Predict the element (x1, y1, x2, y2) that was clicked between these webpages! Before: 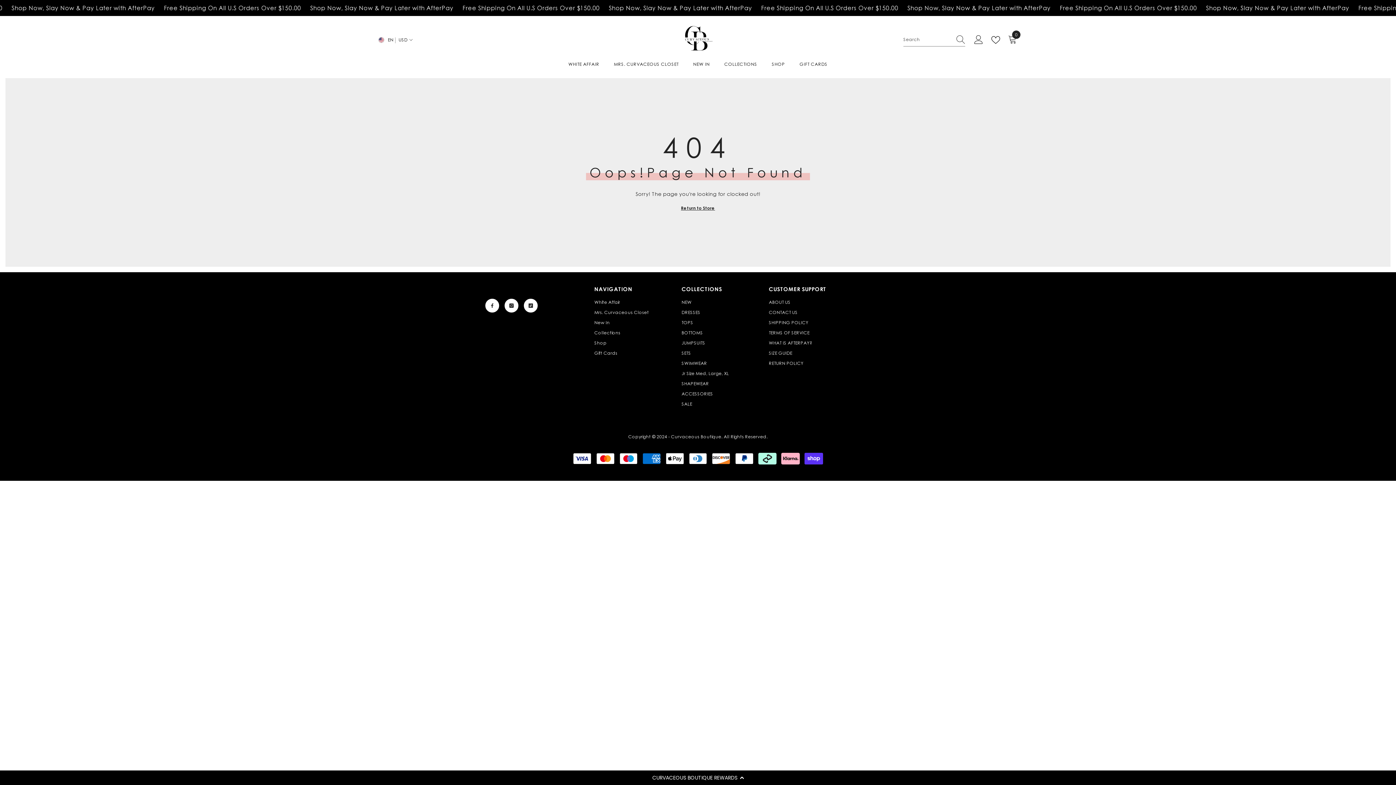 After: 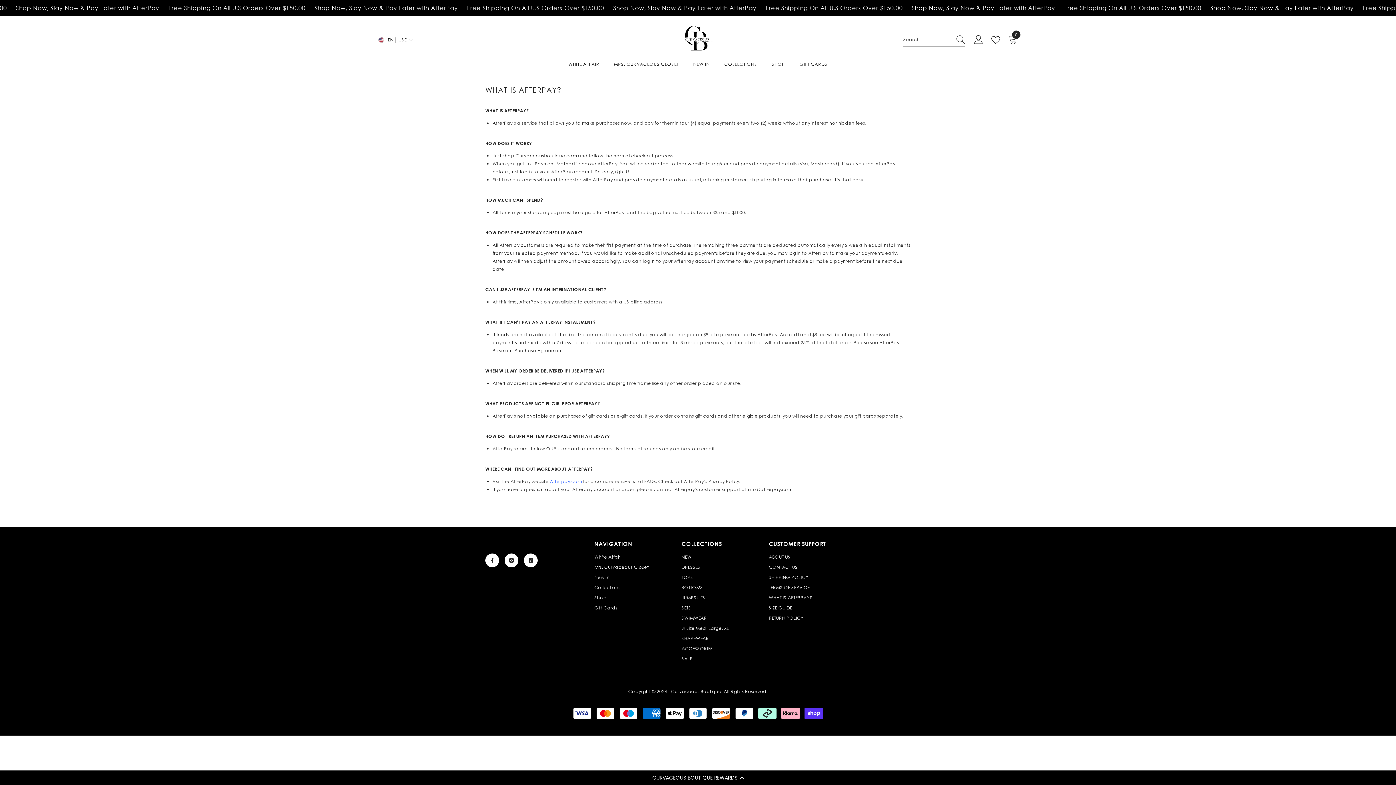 Action: label: WHAT IS AFTERPAY? bbox: (769, 338, 812, 348)